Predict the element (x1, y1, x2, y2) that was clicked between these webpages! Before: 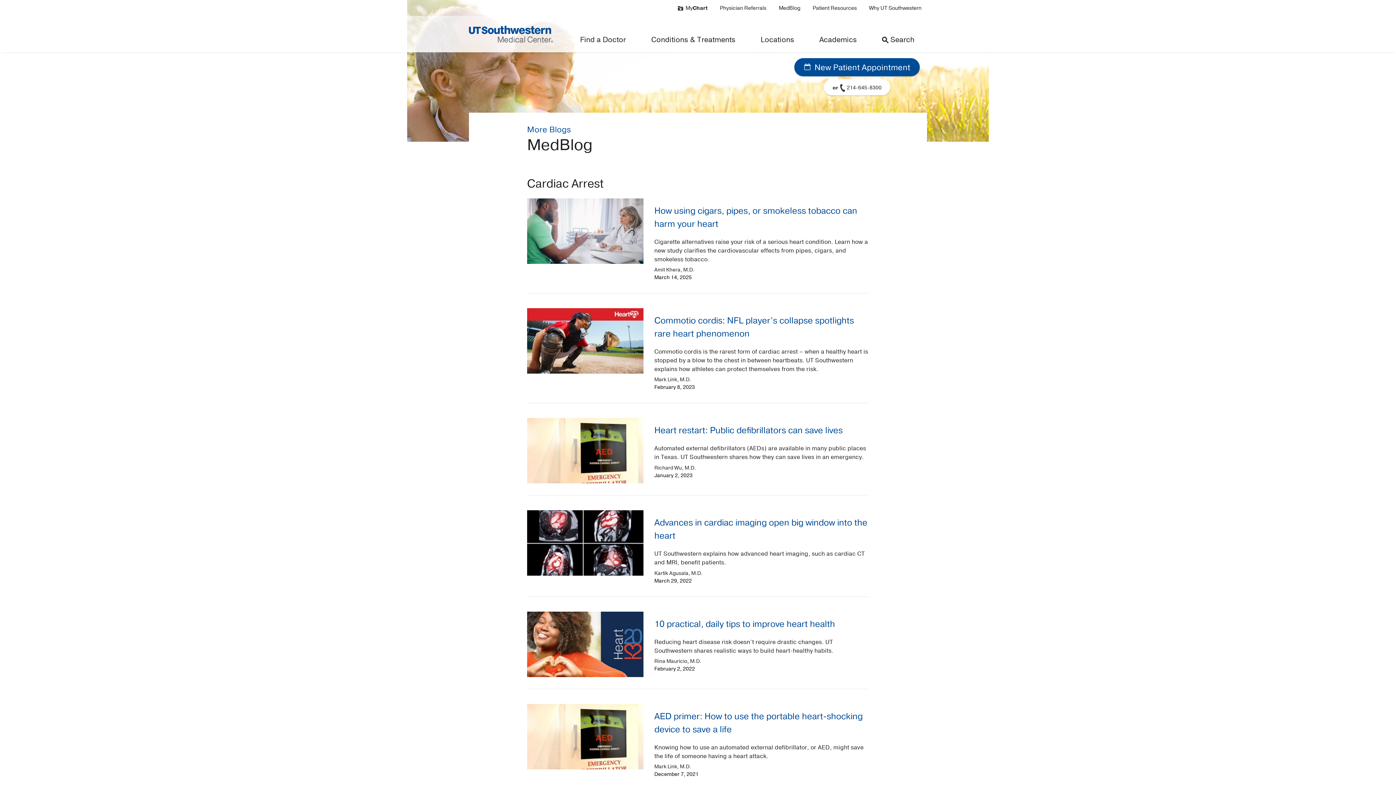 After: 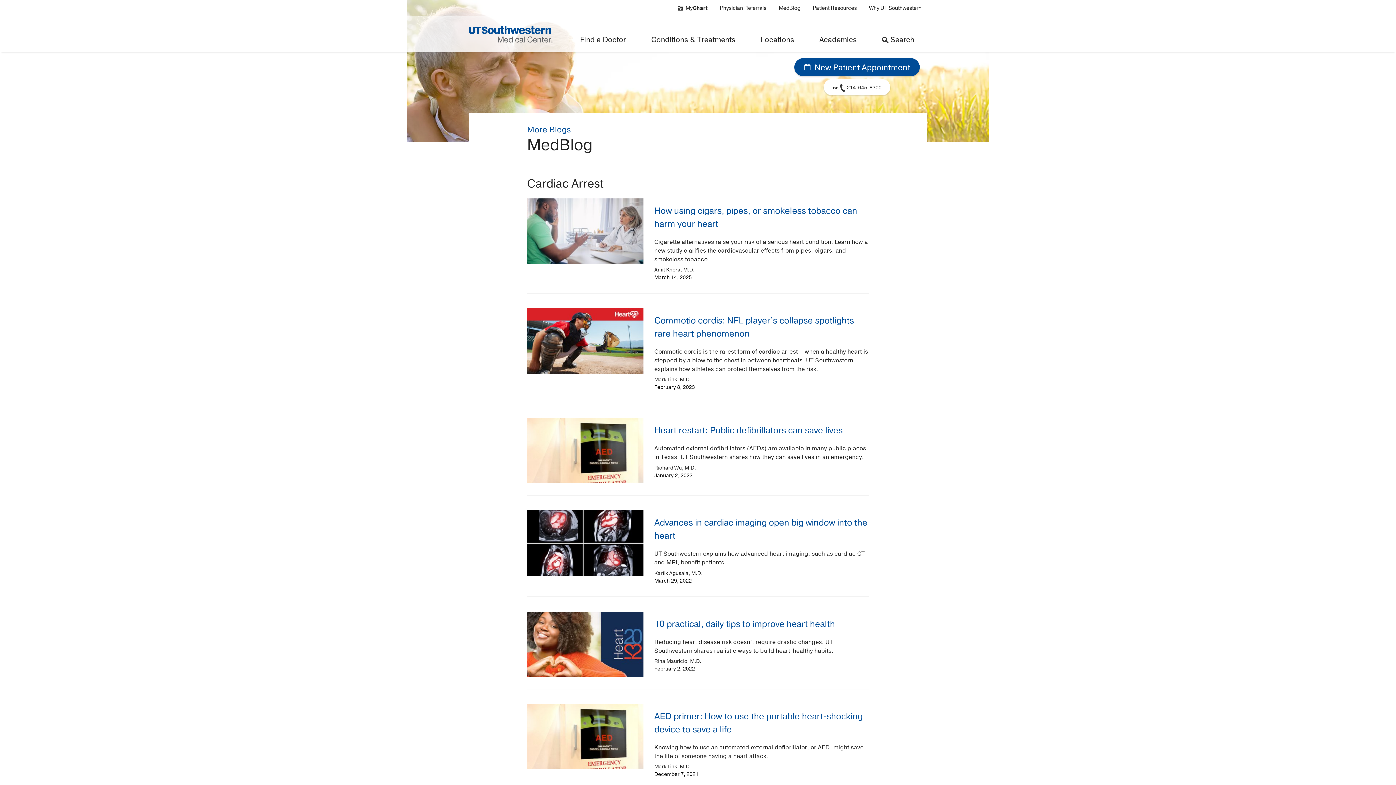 Action: label: or 214-645-8300 bbox: (824, 79, 890, 95)